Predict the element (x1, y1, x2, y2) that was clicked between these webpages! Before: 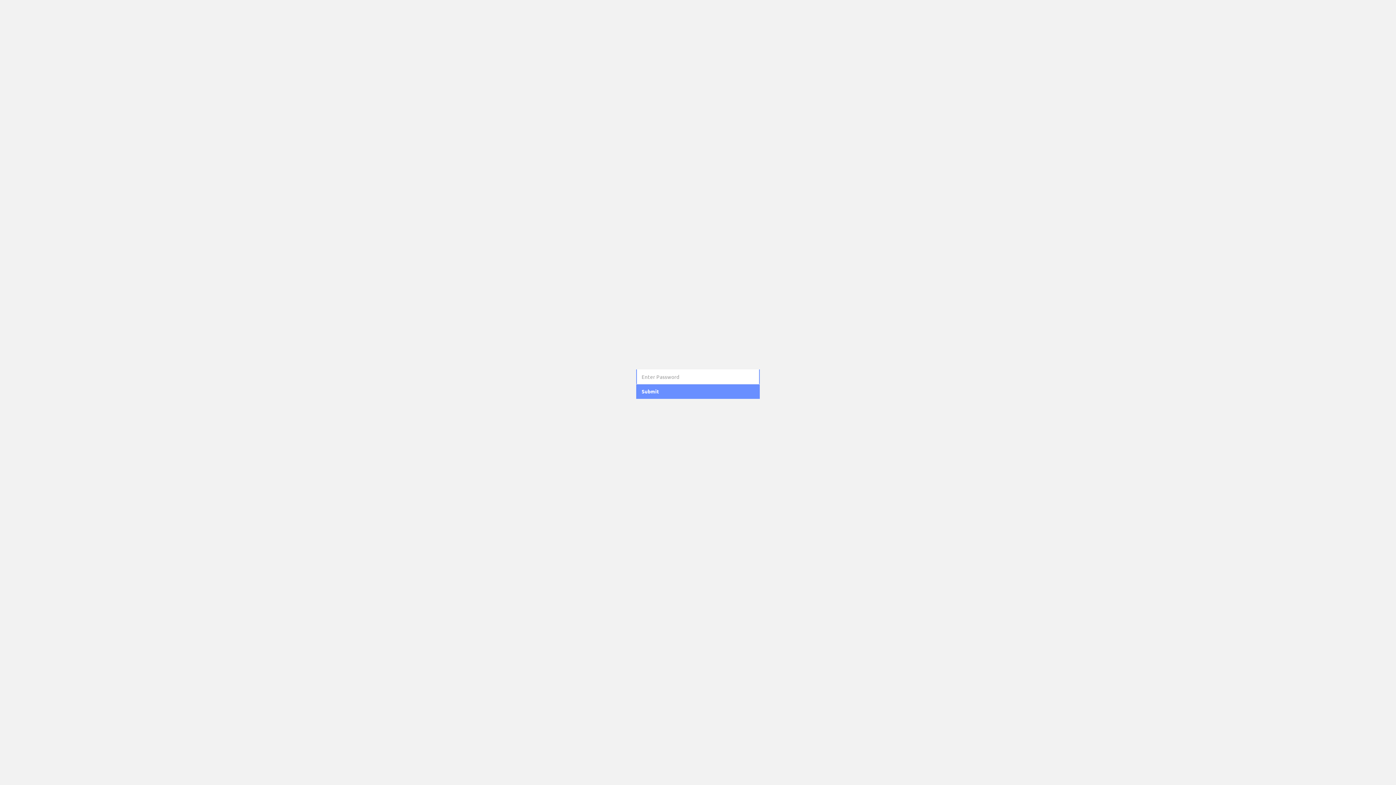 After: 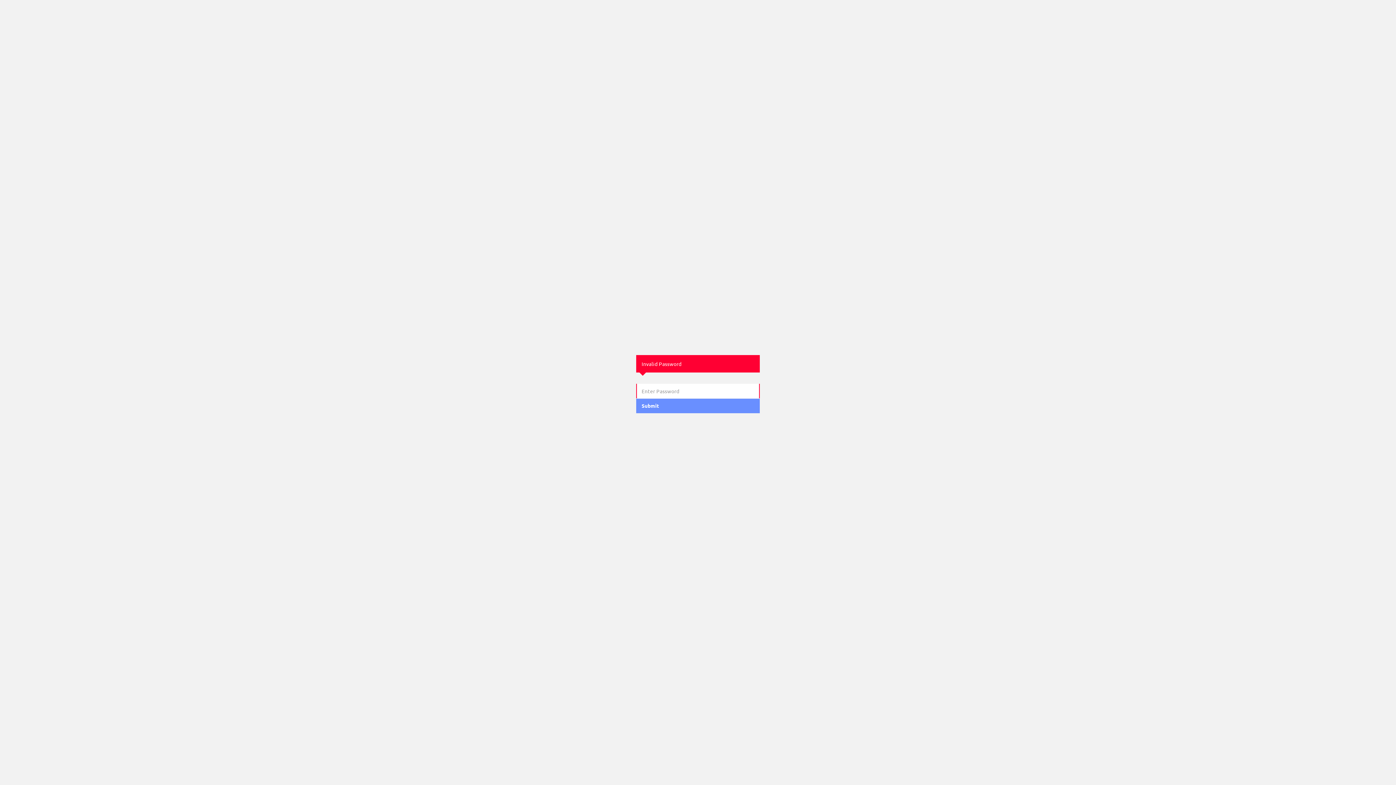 Action: label: Submit bbox: (636, 384, 760, 399)